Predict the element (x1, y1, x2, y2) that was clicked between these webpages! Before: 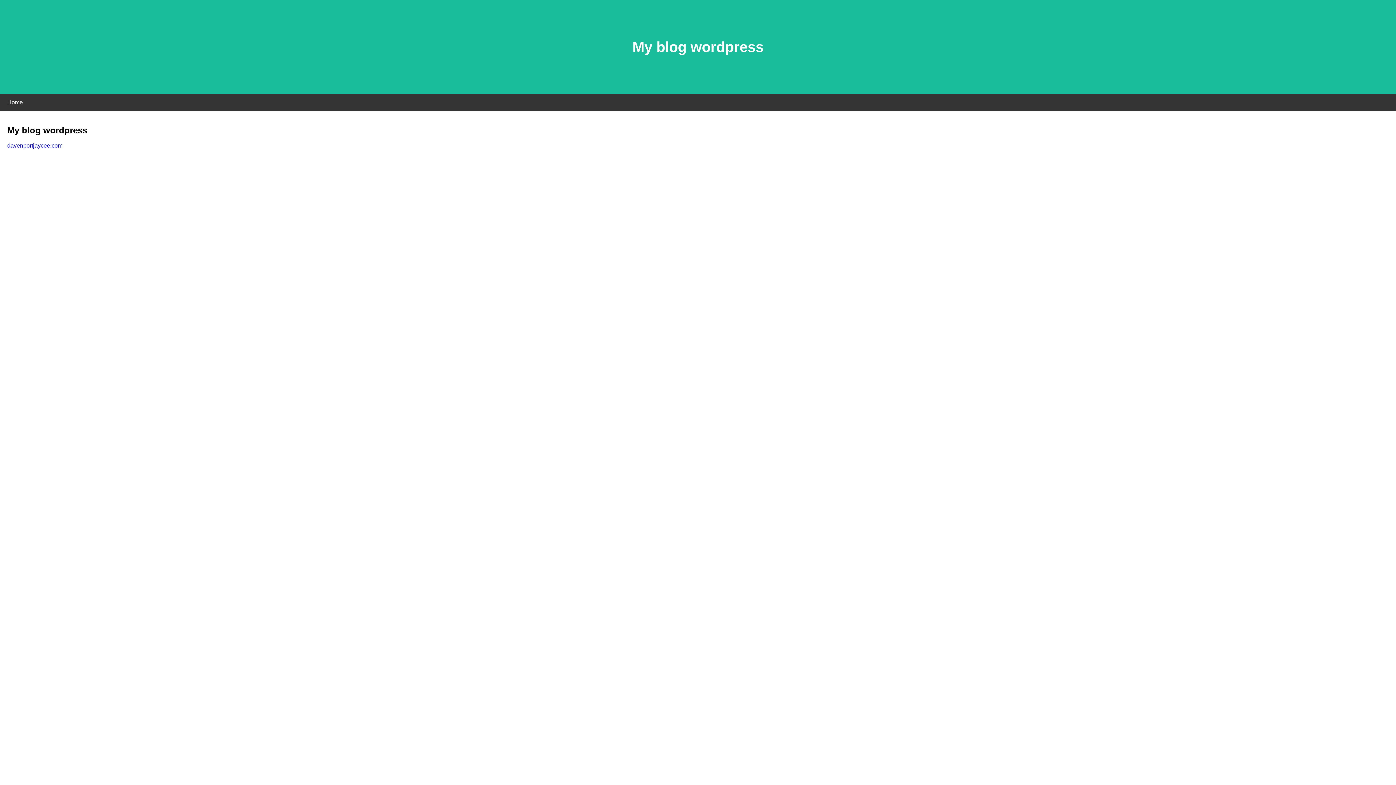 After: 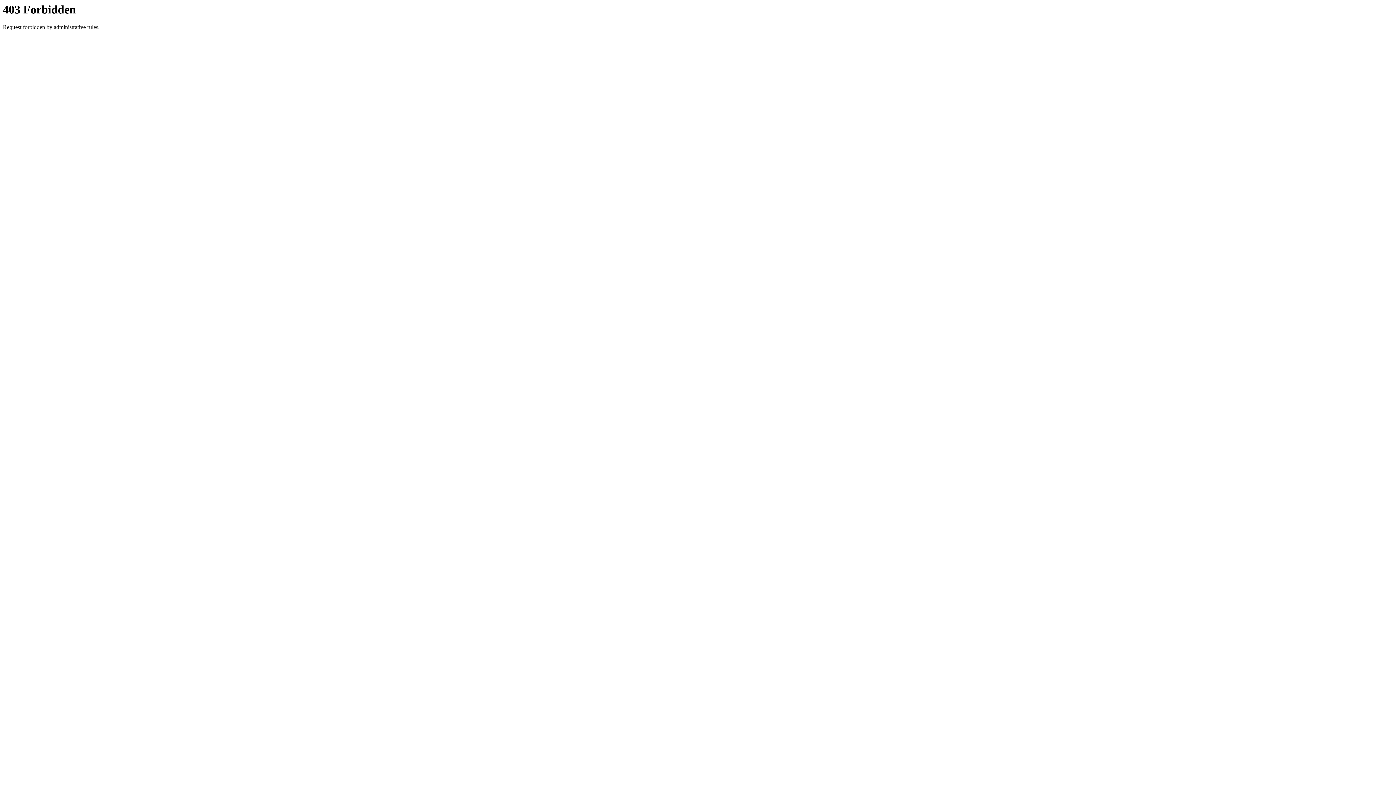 Action: label: davenportjaycee.com bbox: (7, 142, 62, 148)